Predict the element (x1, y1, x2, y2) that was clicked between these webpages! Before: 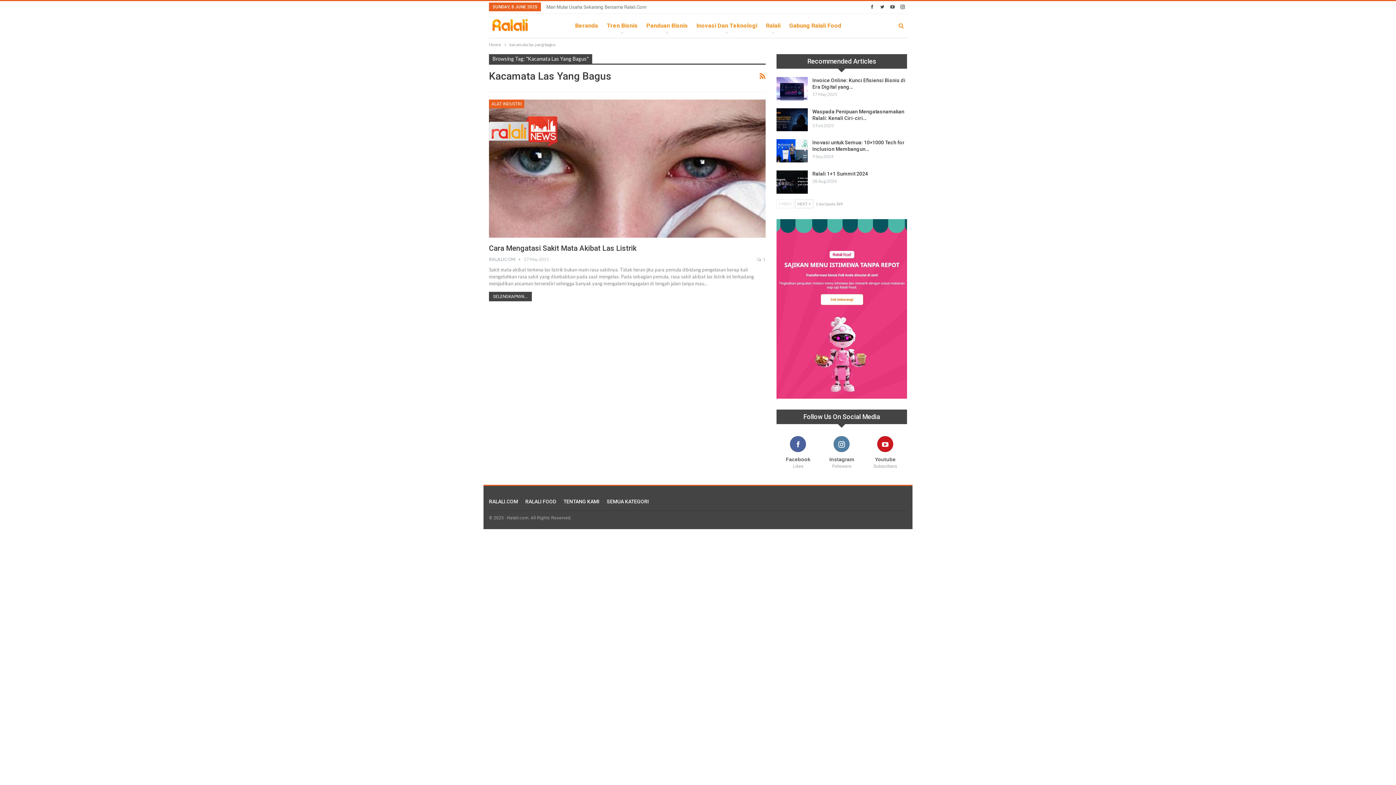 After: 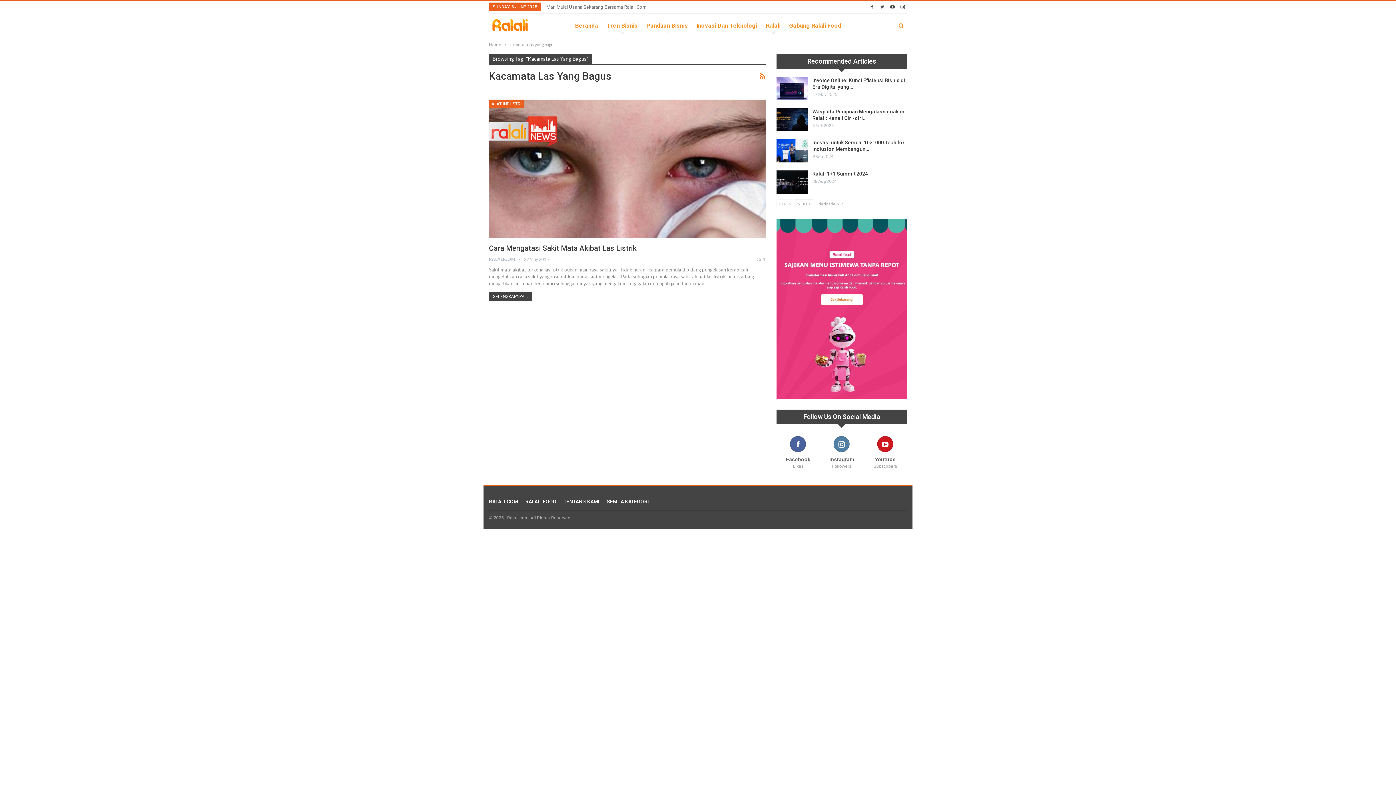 Action: bbox: (878, 3, 886, 9)